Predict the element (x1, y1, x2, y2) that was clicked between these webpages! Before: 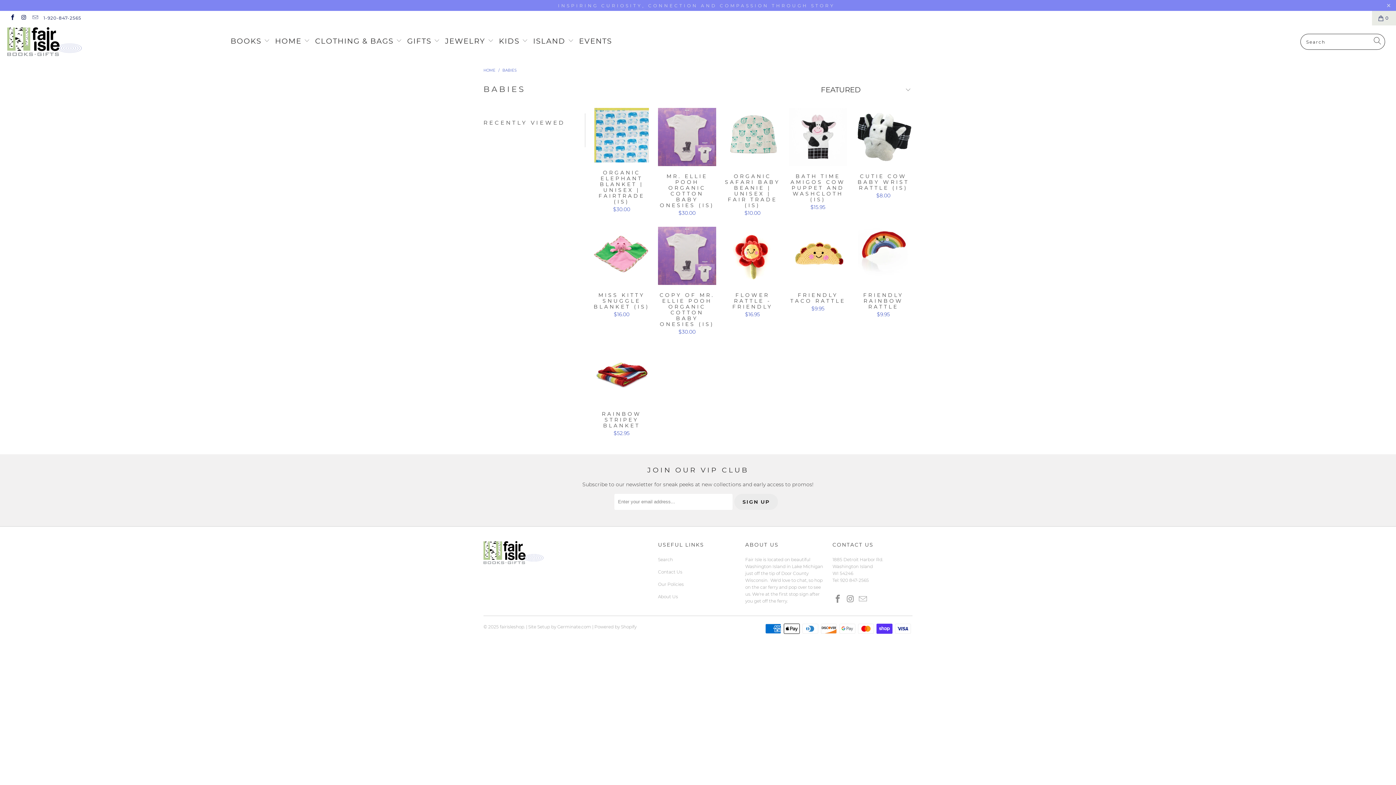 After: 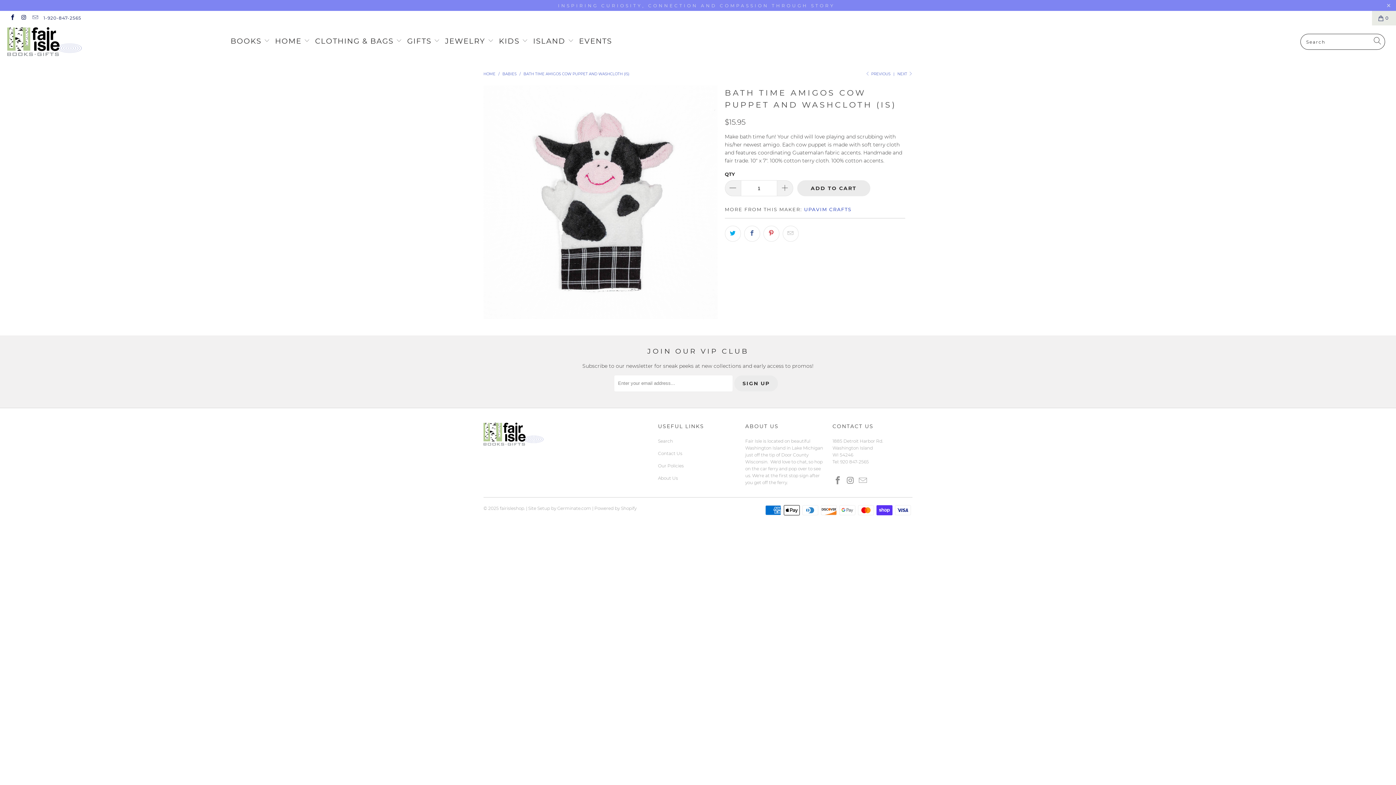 Action: bbox: (789, 107, 847, 166) label: Bath Time Amigos Cow Puppet and Washcloth (IS)